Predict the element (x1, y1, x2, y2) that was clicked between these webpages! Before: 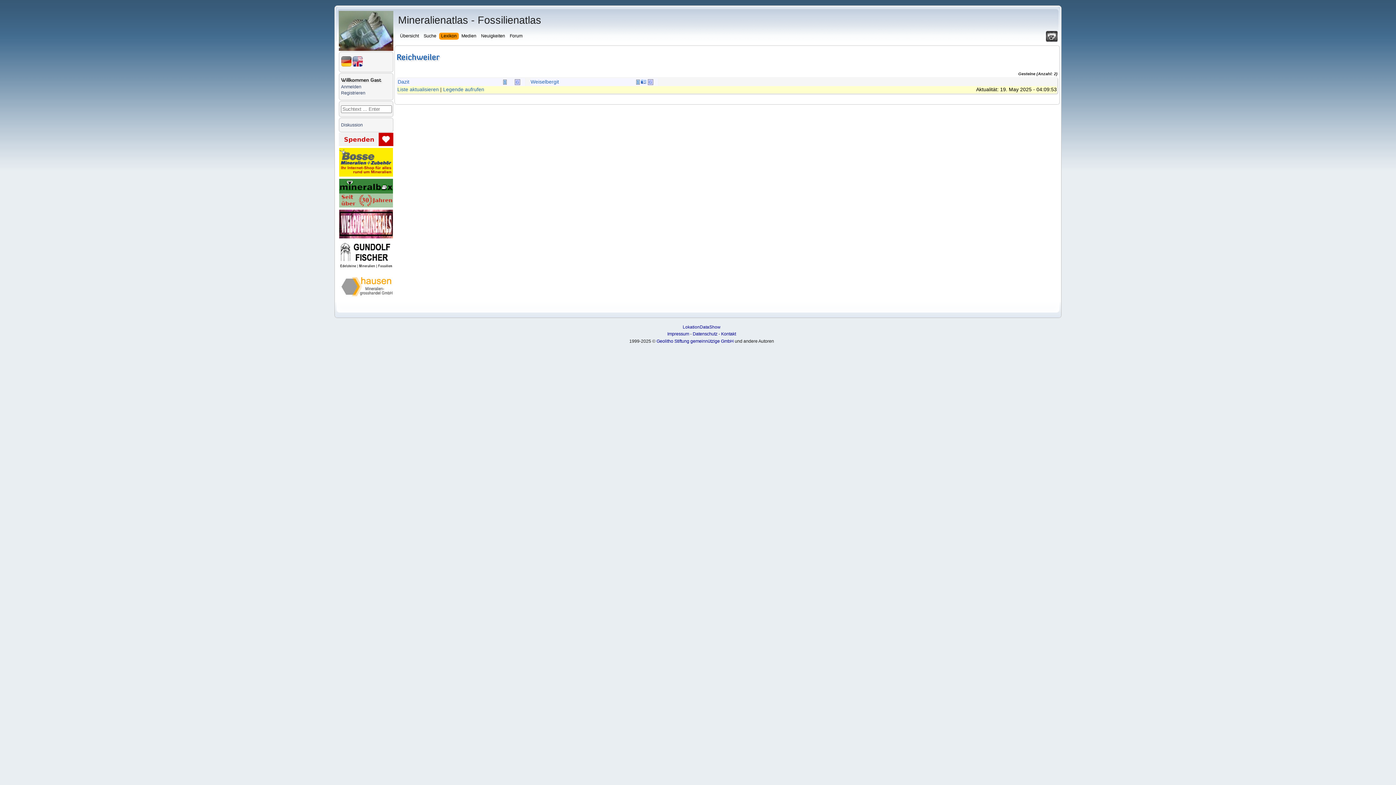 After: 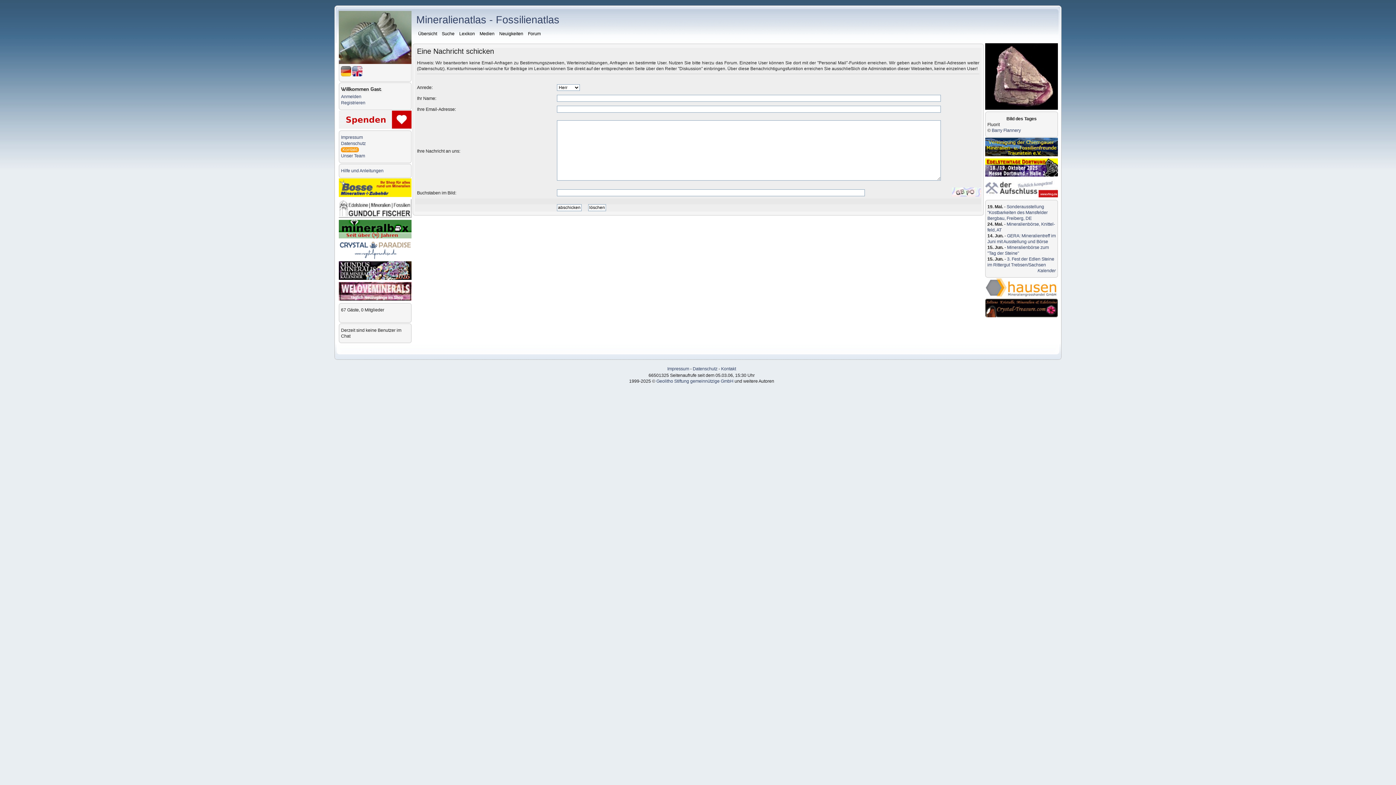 Action: bbox: (721, 331, 736, 336) label: Kontakt